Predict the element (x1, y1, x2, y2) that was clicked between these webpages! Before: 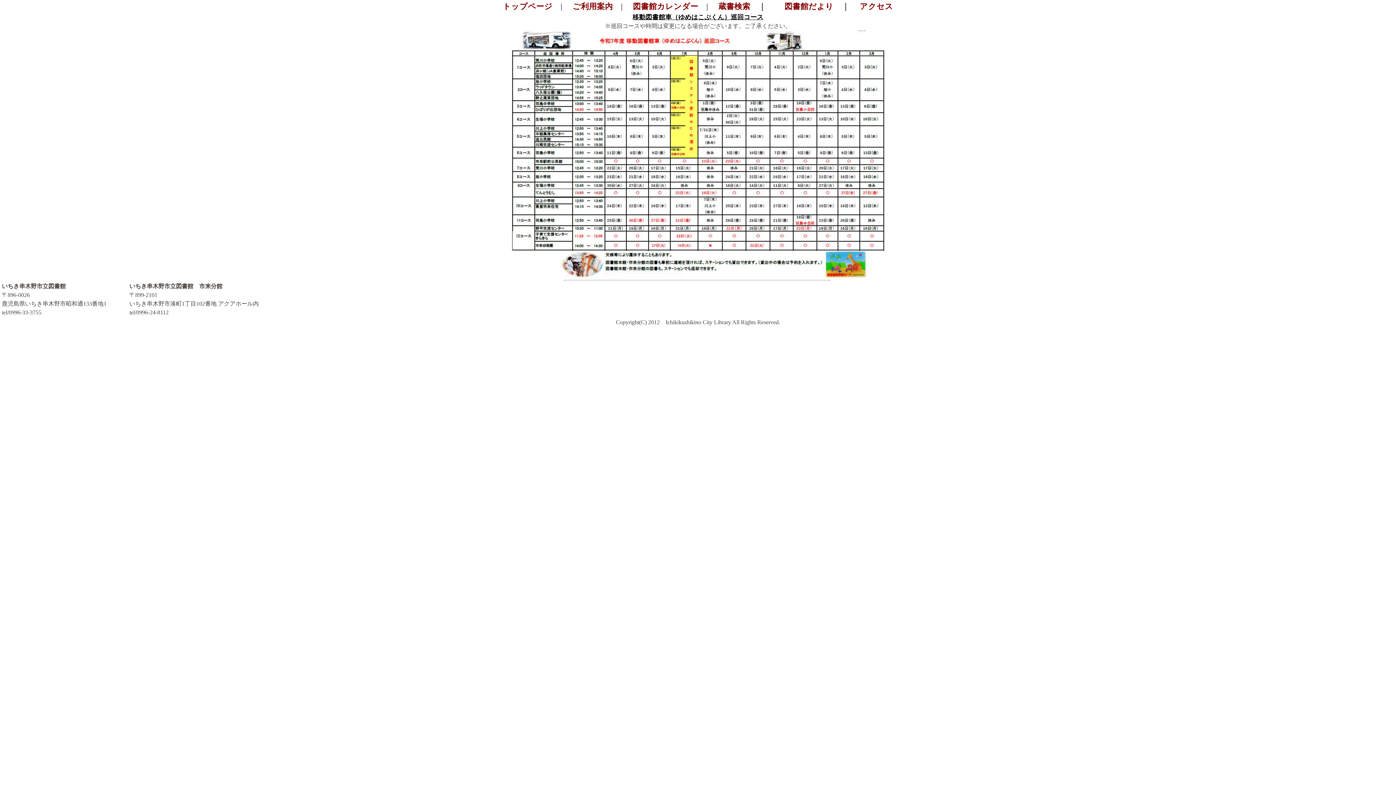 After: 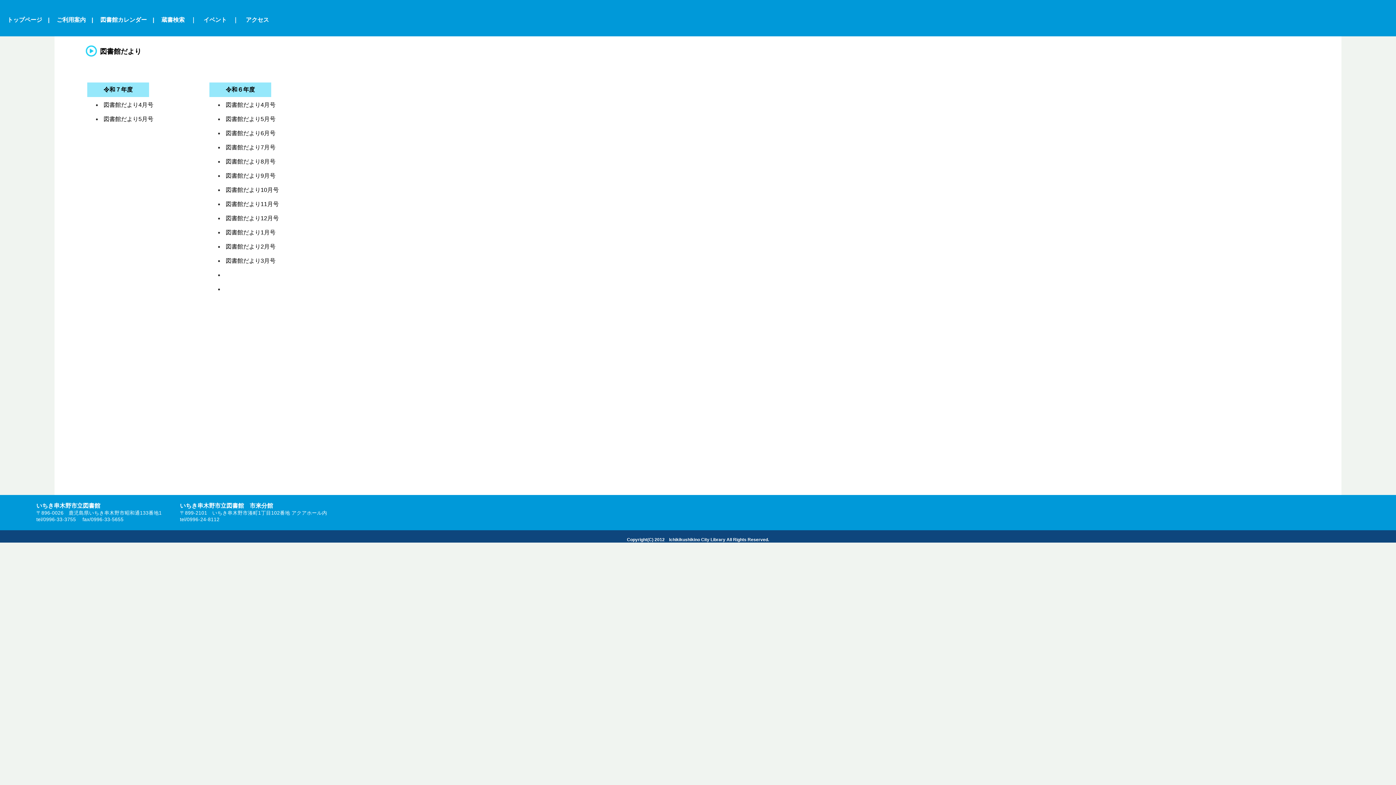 Action: bbox: (784, 2, 833, 10) label: 図書館だより